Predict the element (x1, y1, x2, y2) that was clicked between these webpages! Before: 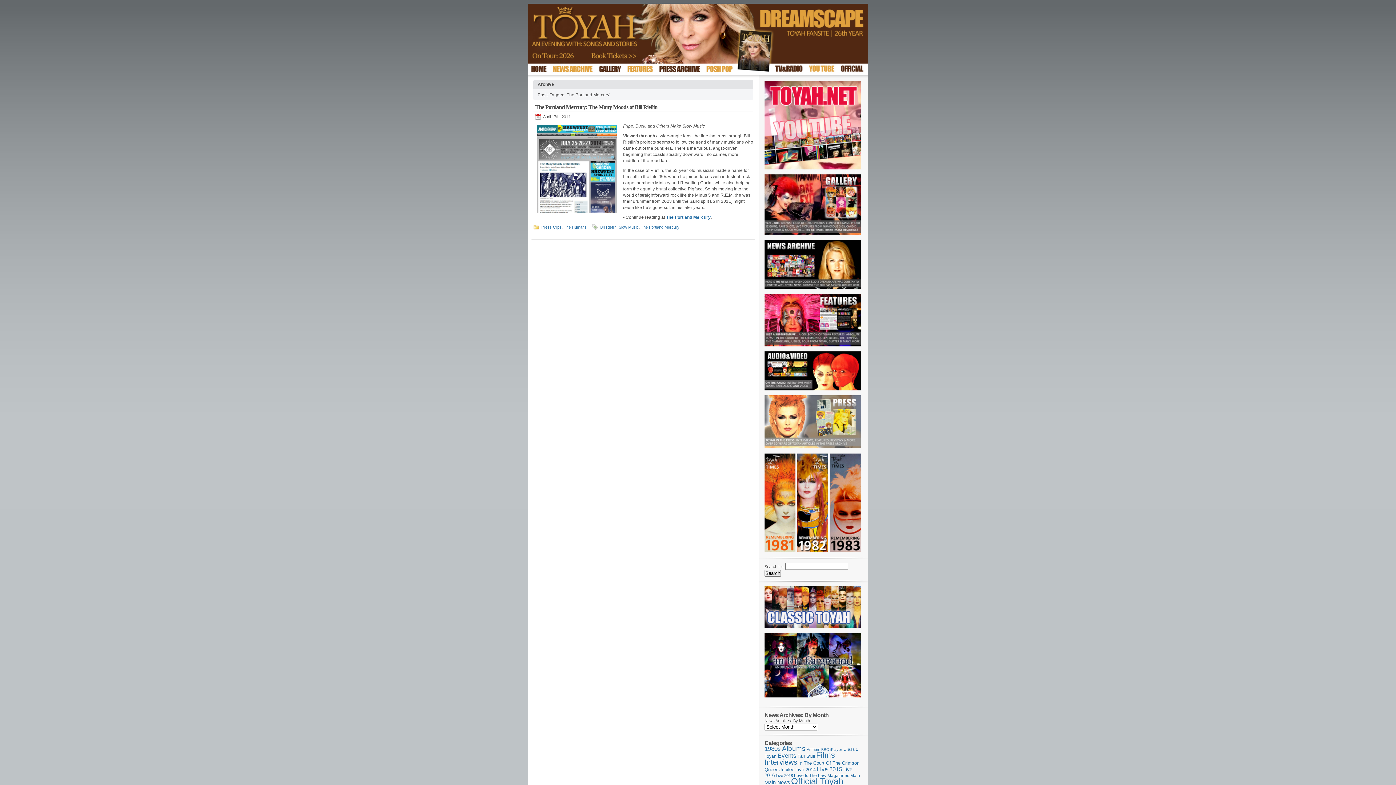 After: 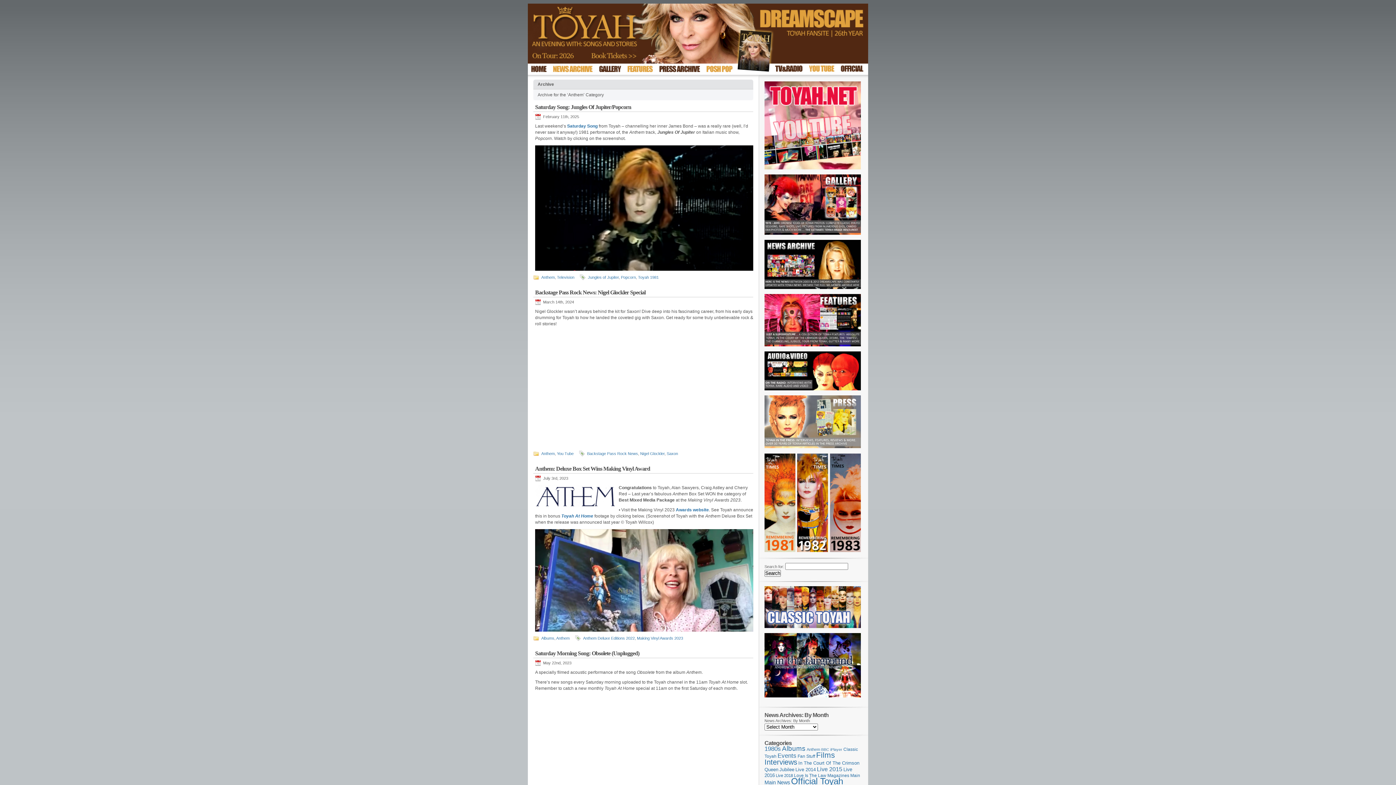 Action: label: Anthem (92 items) bbox: (806, 747, 820, 752)